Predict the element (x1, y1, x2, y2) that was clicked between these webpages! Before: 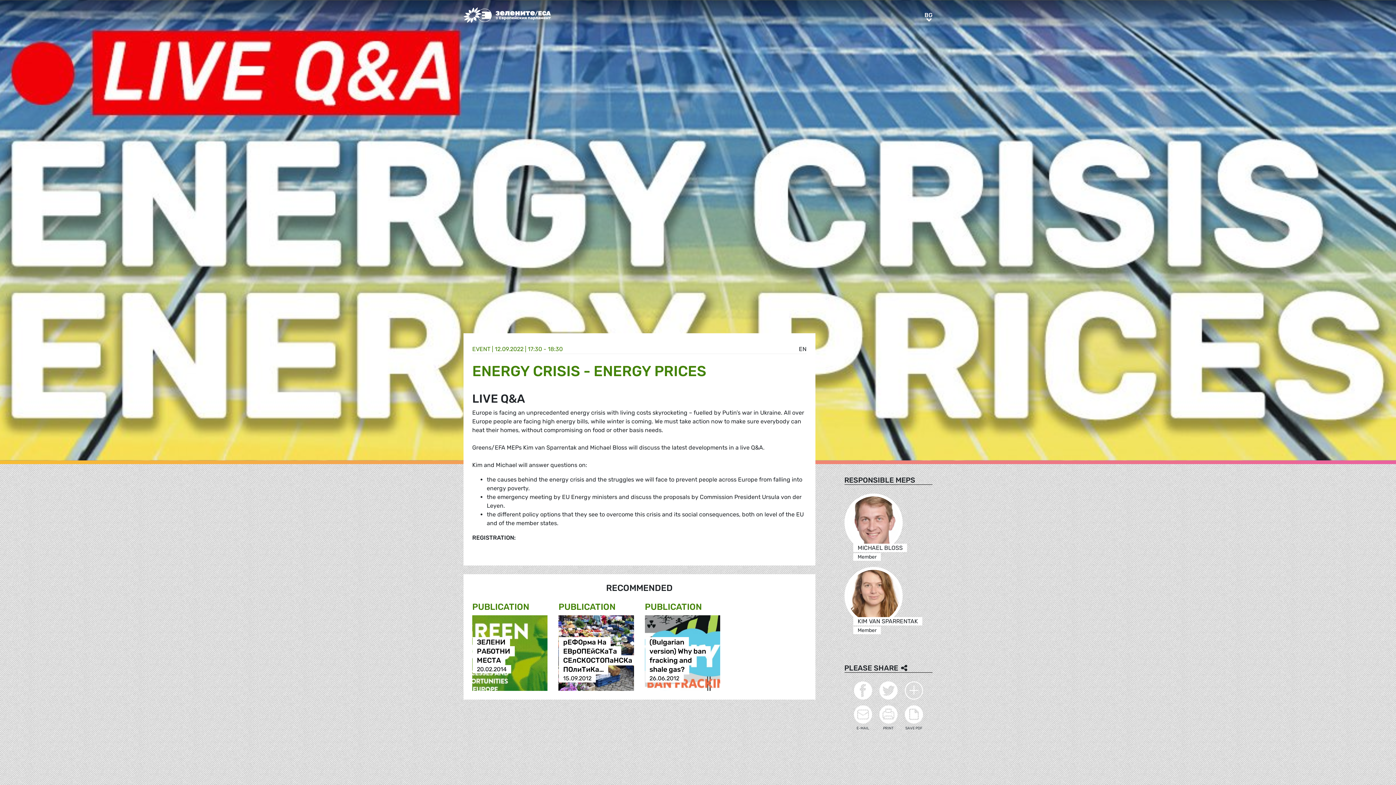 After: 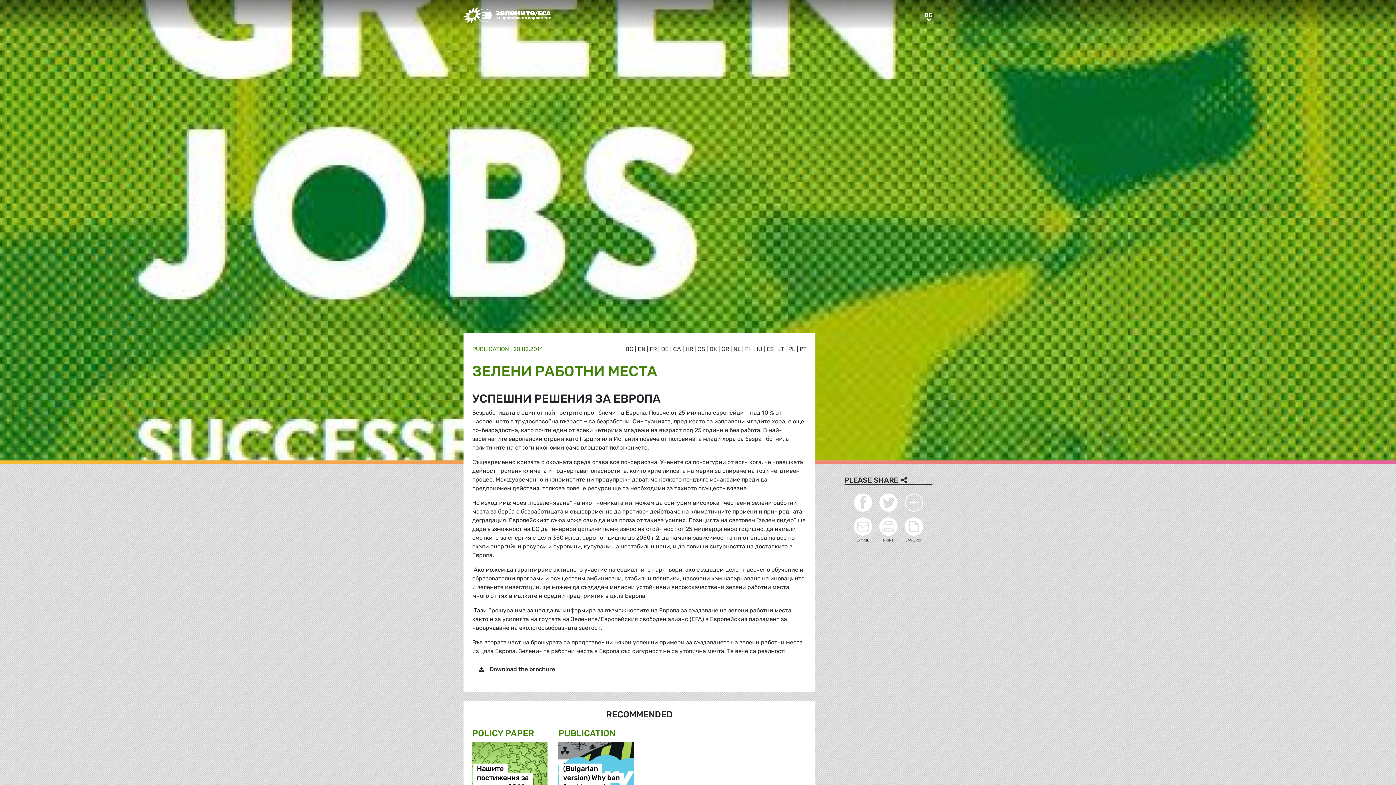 Action: bbox: (477, 638, 510, 664) label: ЗЕЛЕНИ РАБОТНИ МЕСТА